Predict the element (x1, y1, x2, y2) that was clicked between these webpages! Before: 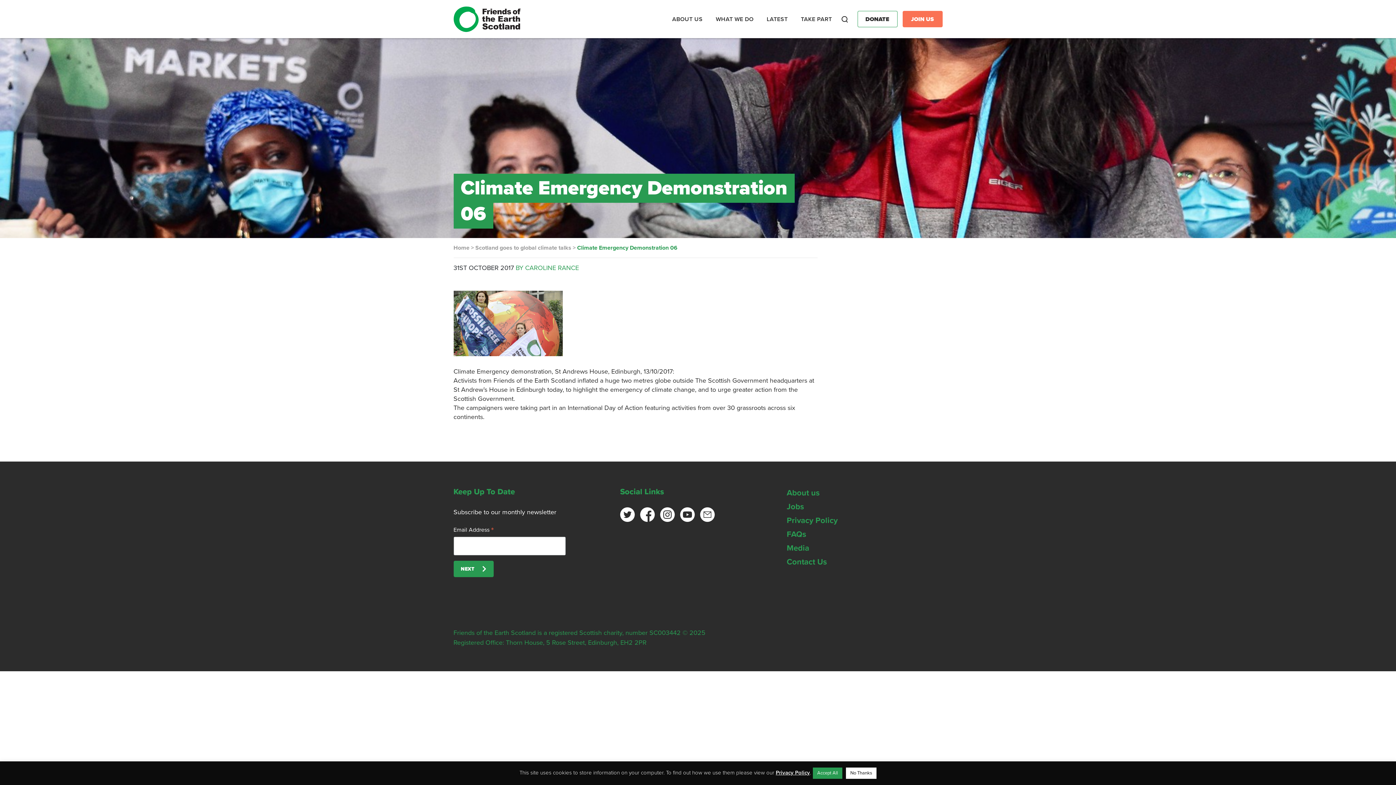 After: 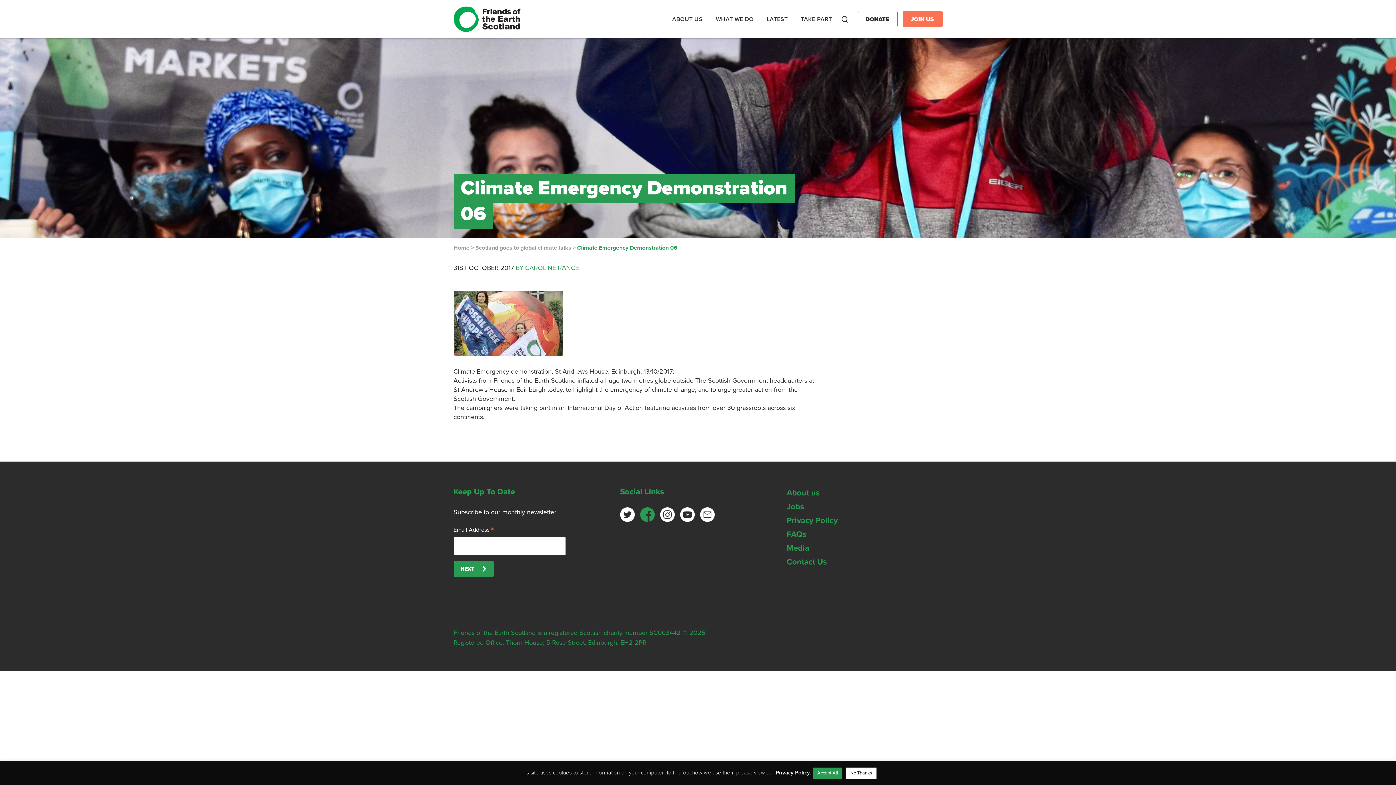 Action: bbox: (640, 507, 654, 522)